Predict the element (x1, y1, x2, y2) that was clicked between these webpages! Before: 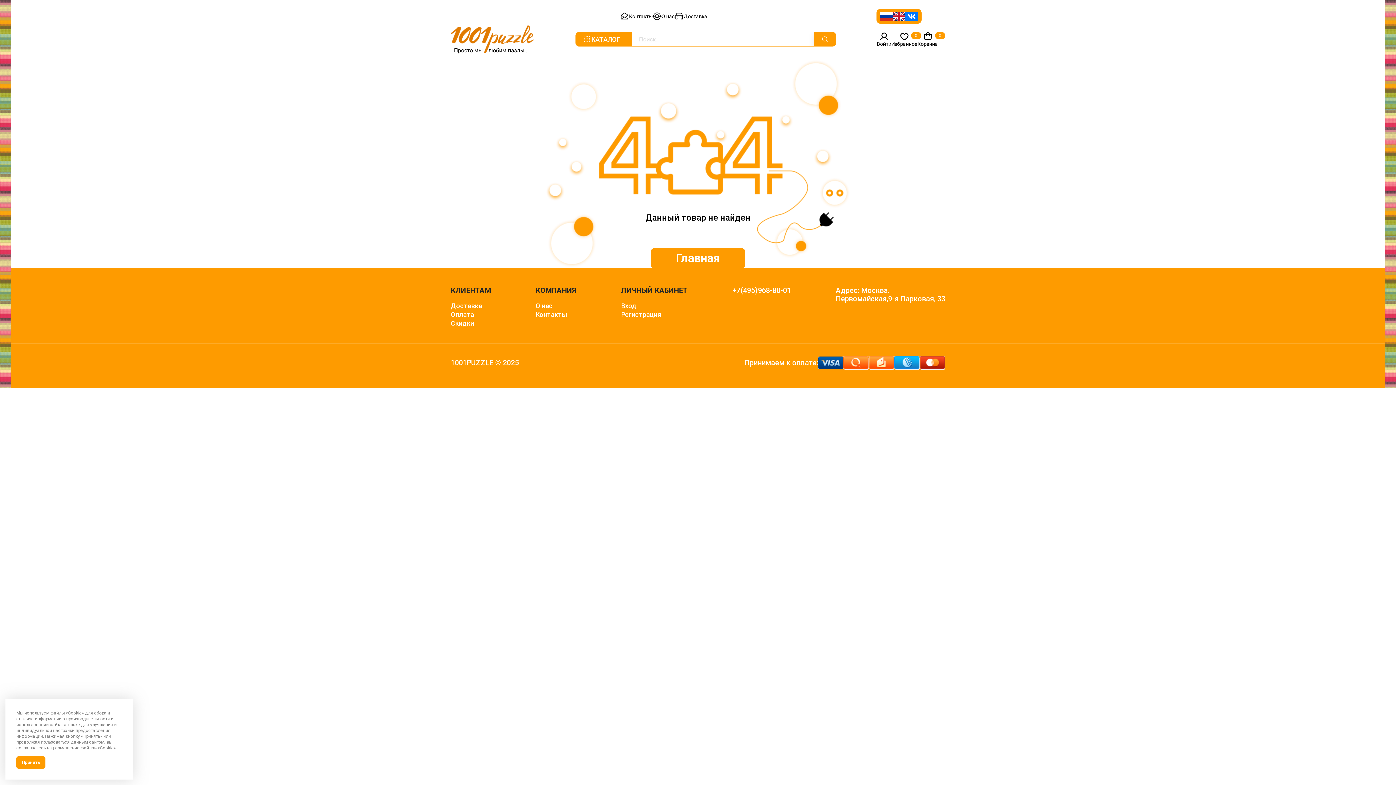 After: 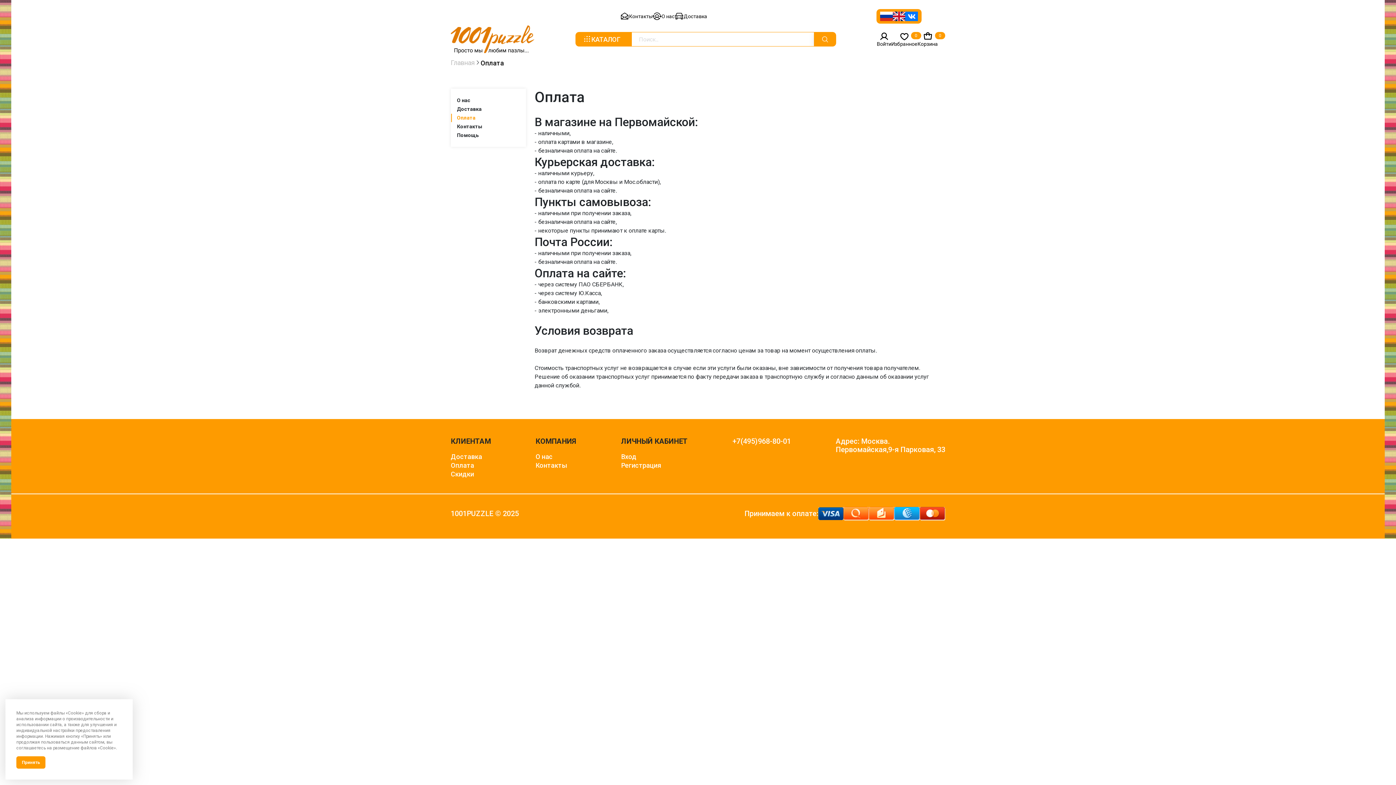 Action: label: Оплата bbox: (450, 310, 474, 318)